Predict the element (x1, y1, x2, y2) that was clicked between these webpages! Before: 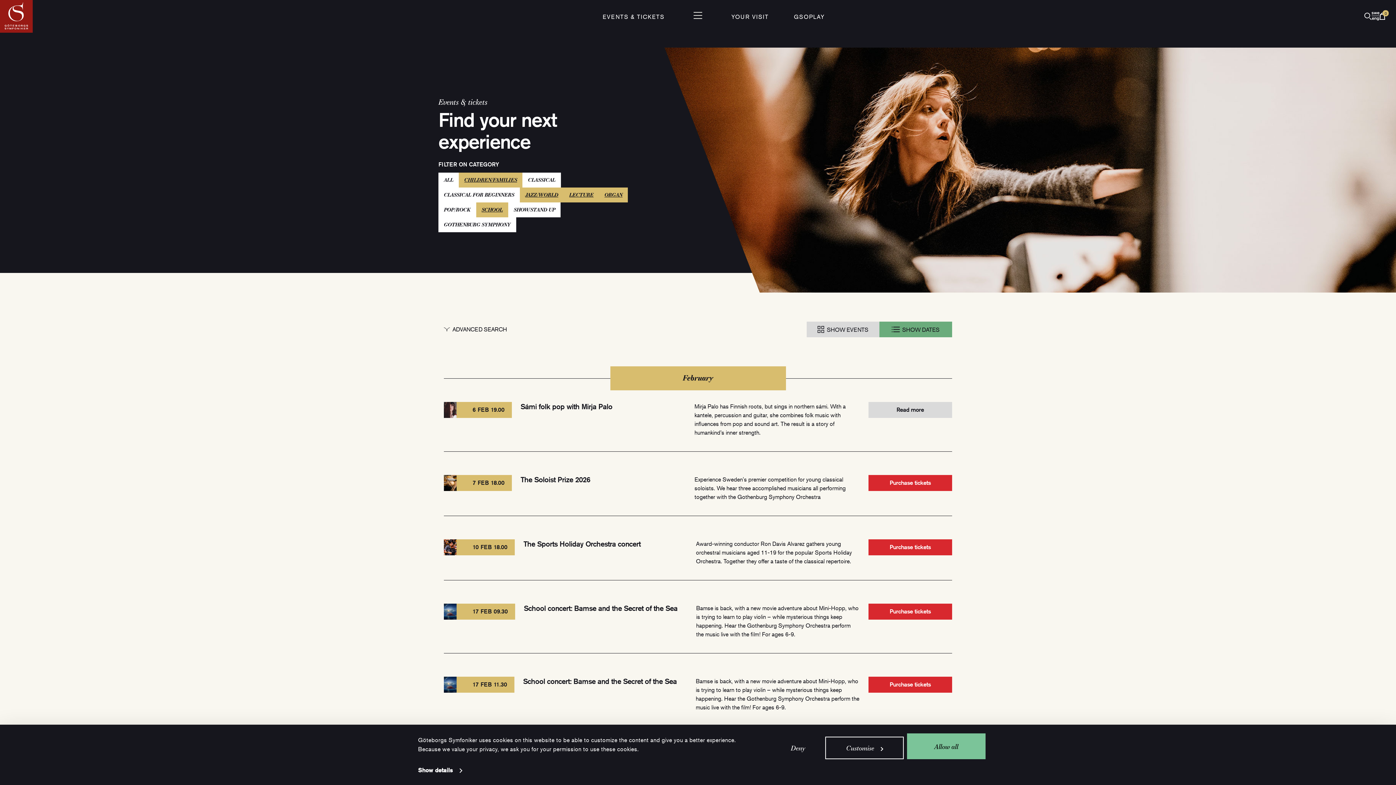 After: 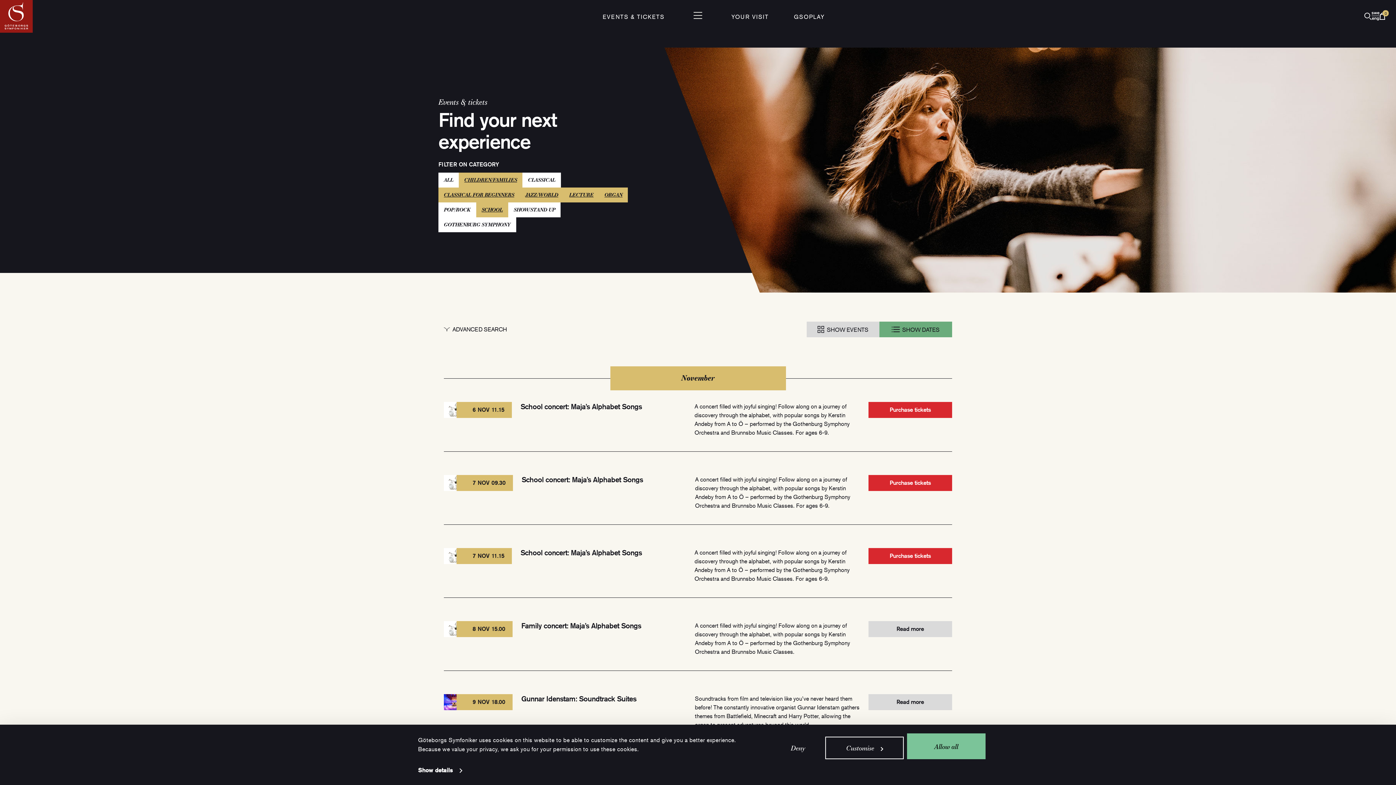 Action: label: CLASSICAL FOR BEGINNERS bbox: (438, 187, 519, 202)